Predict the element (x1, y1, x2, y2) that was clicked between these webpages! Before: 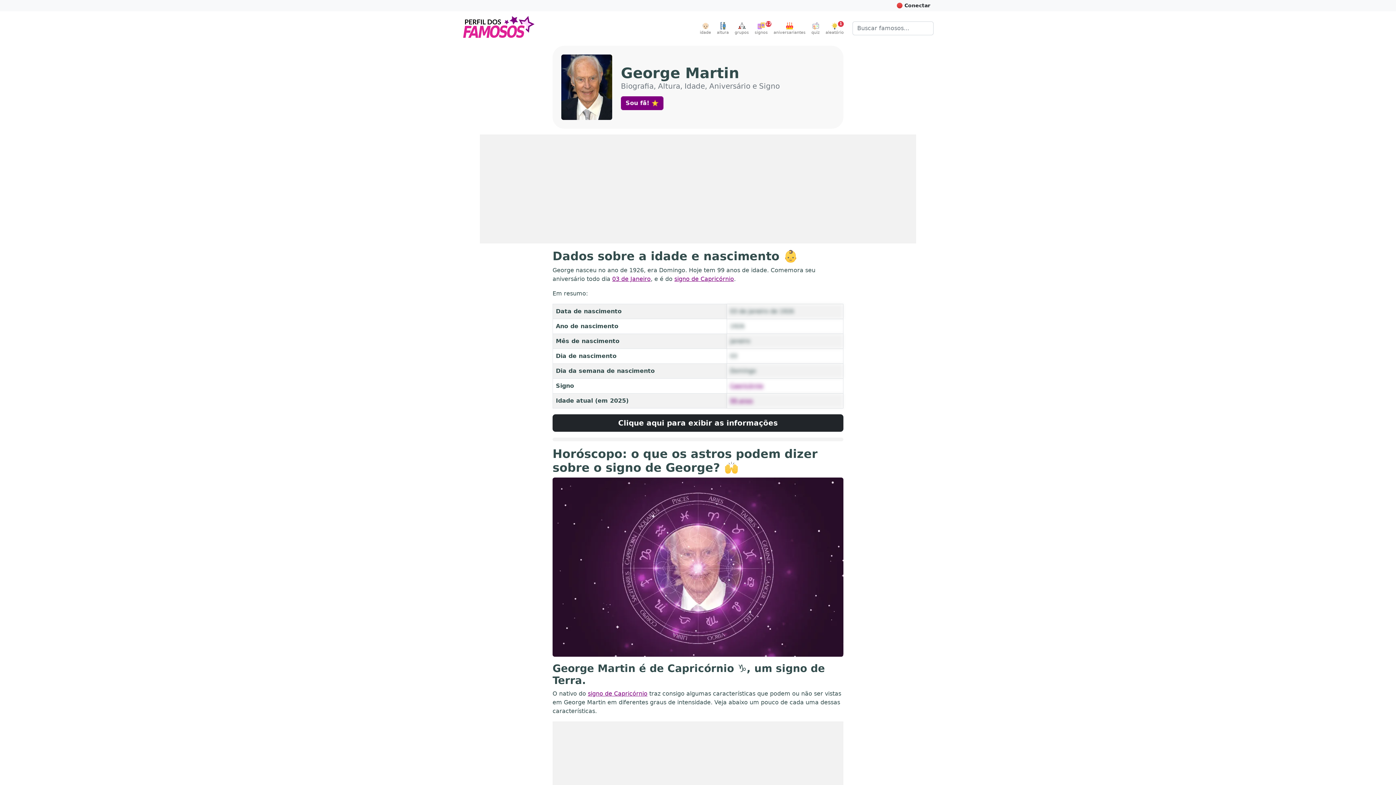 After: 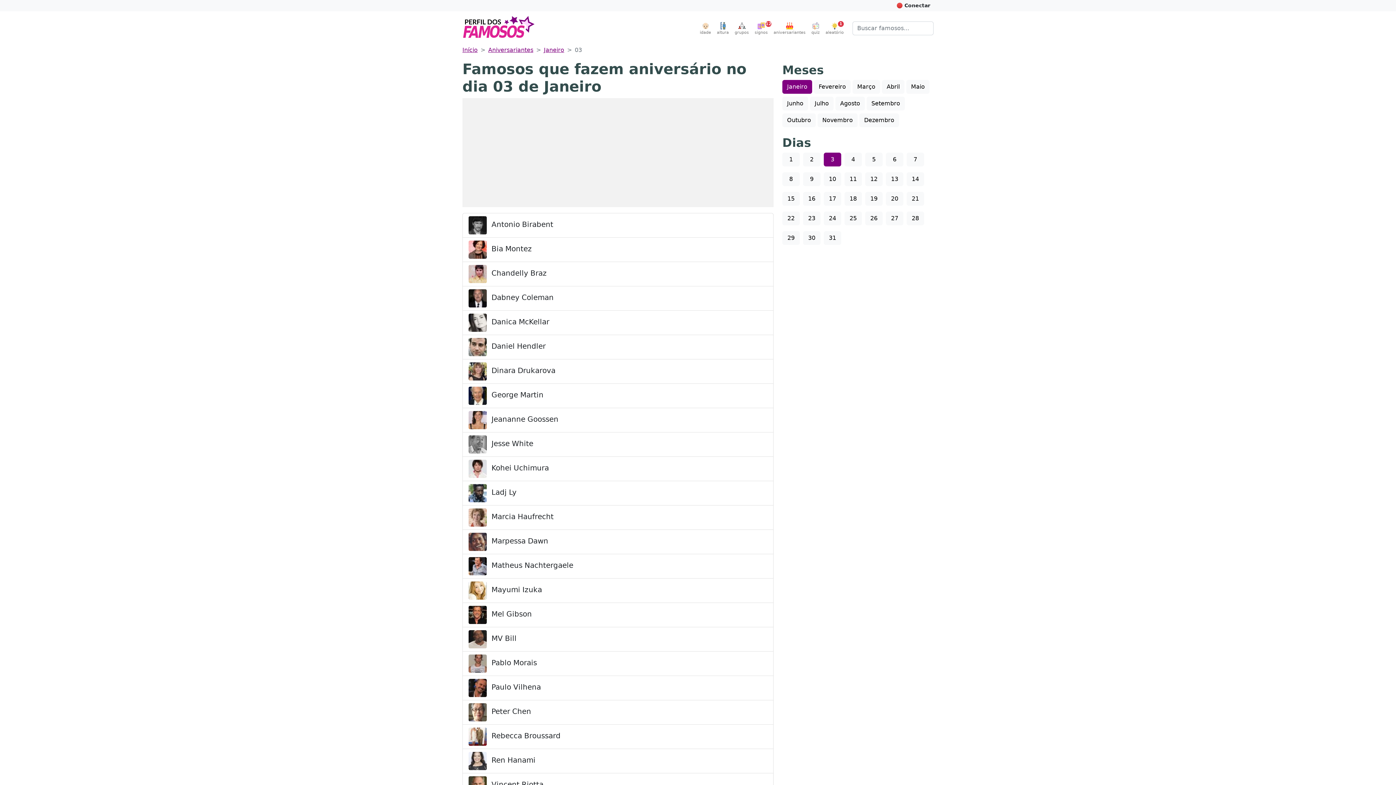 Action: label: 03 de Janeiro bbox: (612, 275, 650, 282)